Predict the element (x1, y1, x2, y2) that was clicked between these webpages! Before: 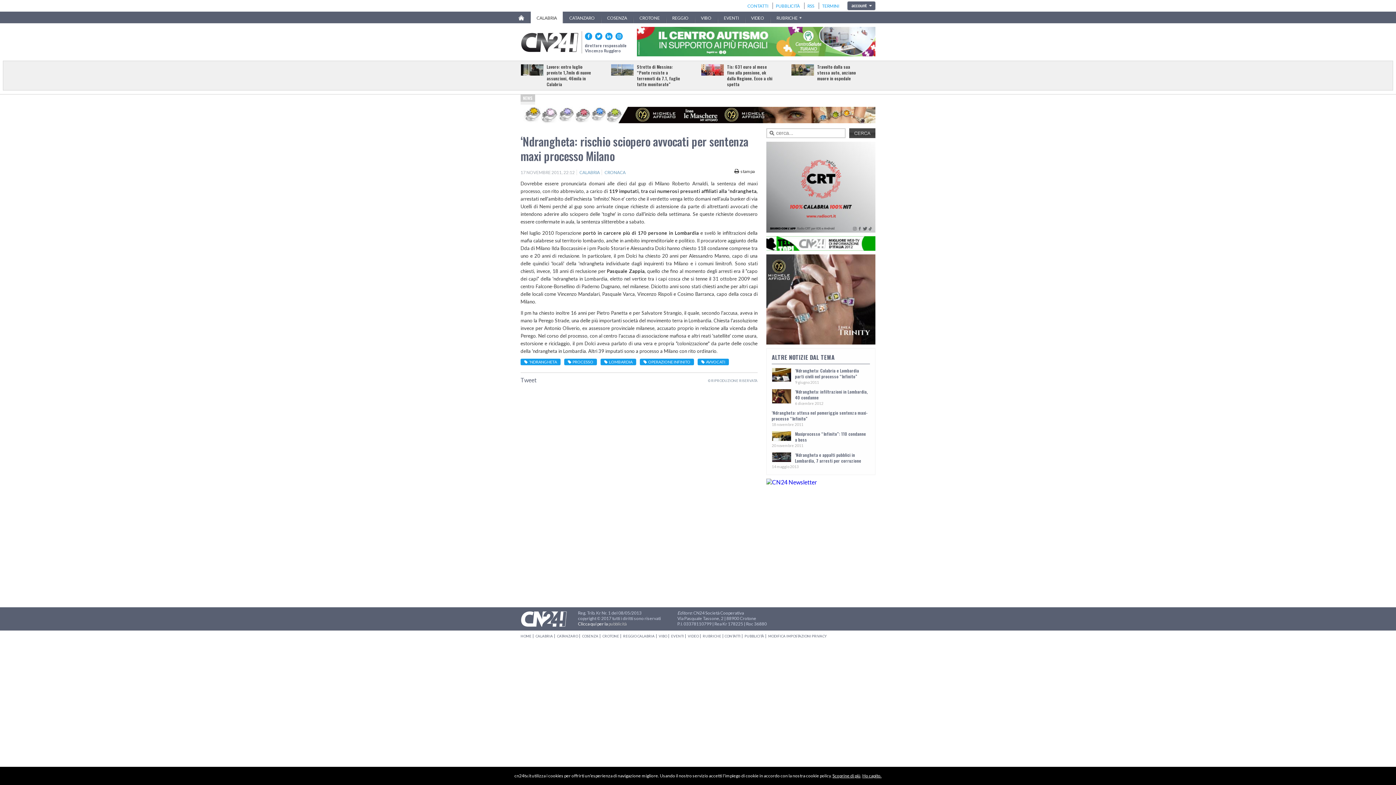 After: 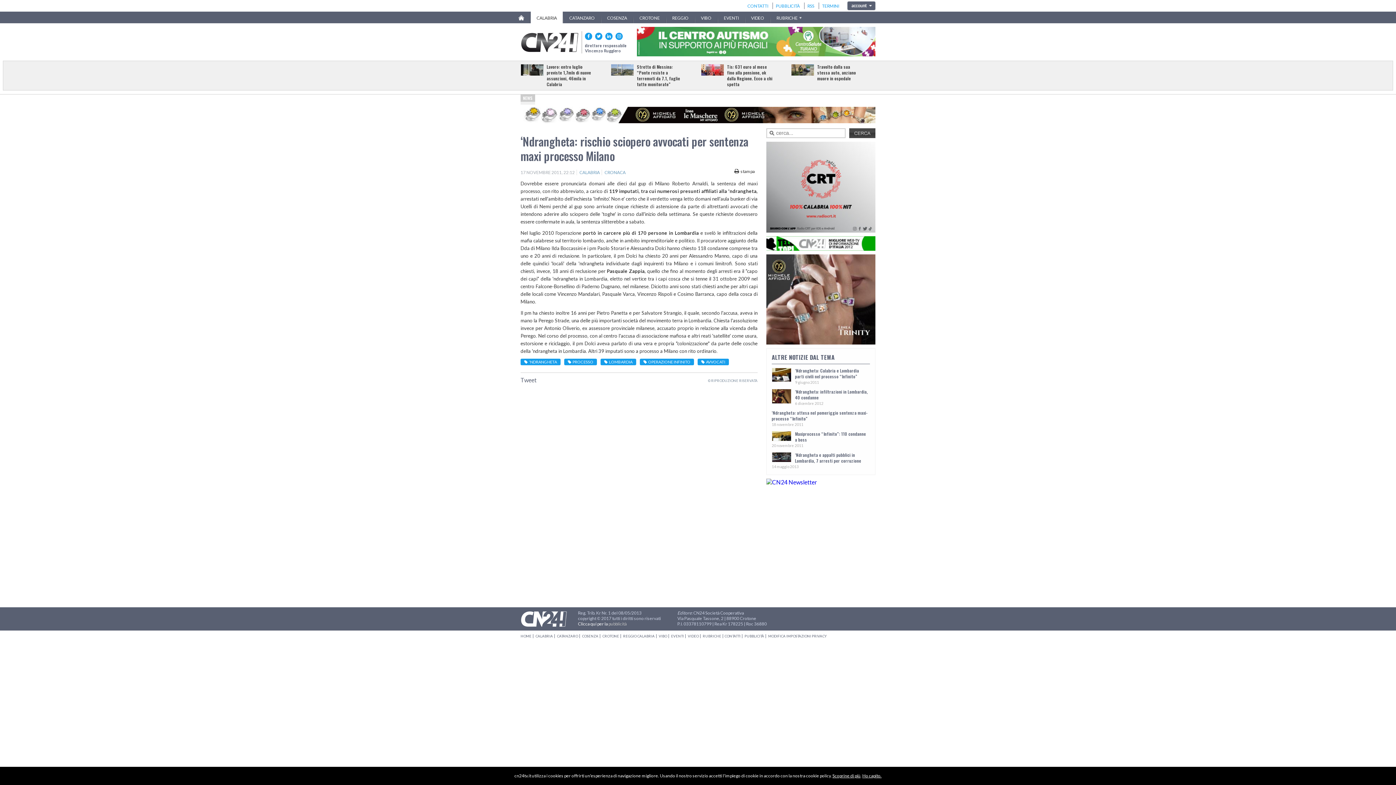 Action: bbox: (615, 32, 622, 40)